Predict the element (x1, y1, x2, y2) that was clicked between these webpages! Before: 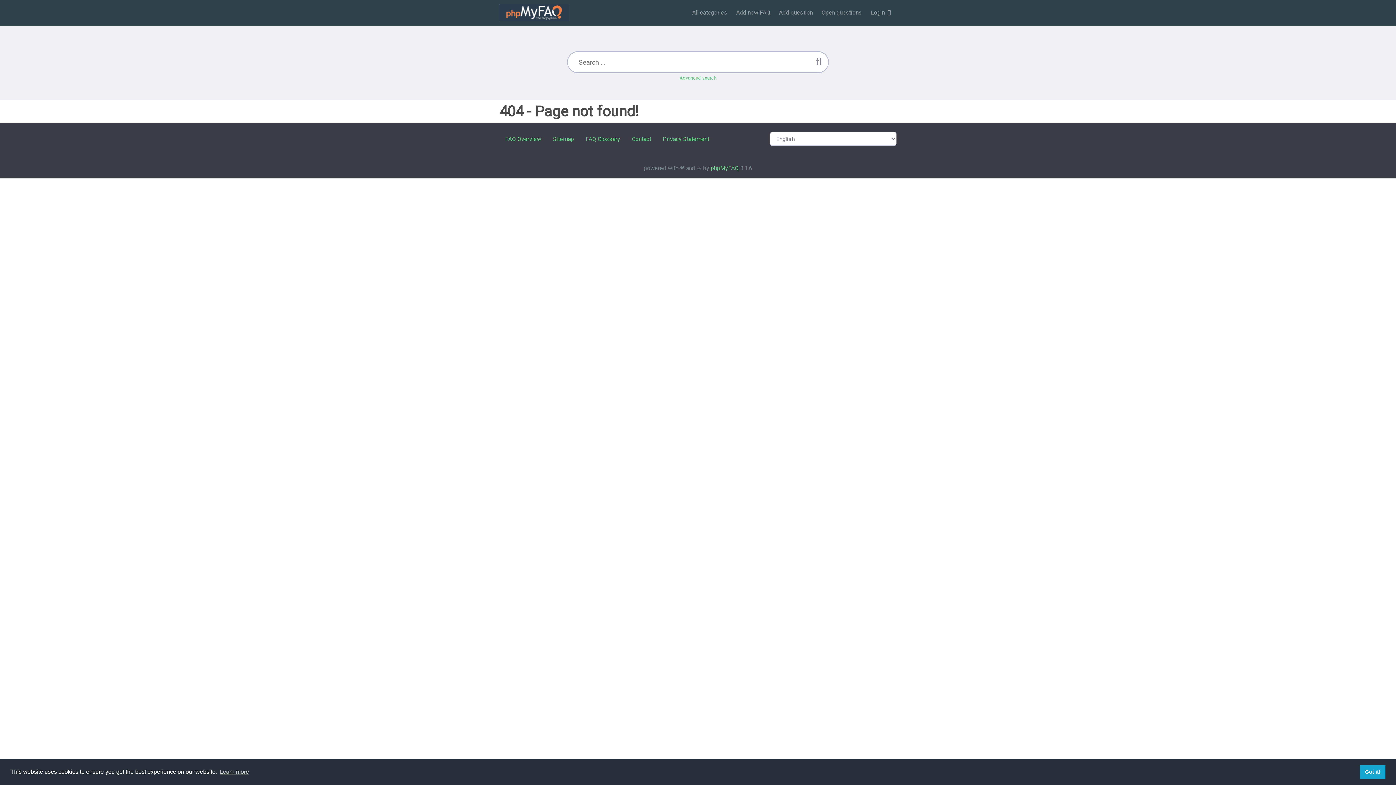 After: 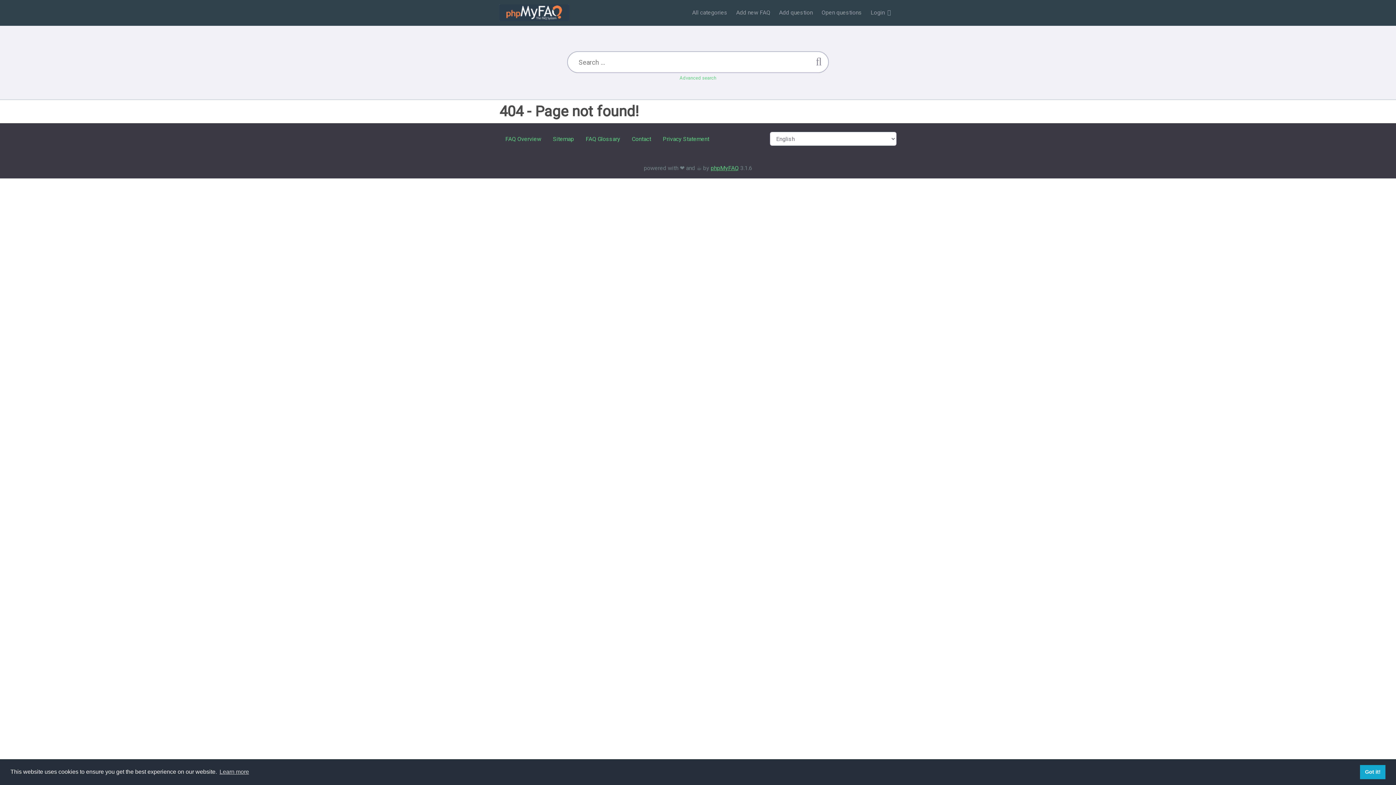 Action: label: phpMyFAQ bbox: (710, 164, 738, 171)